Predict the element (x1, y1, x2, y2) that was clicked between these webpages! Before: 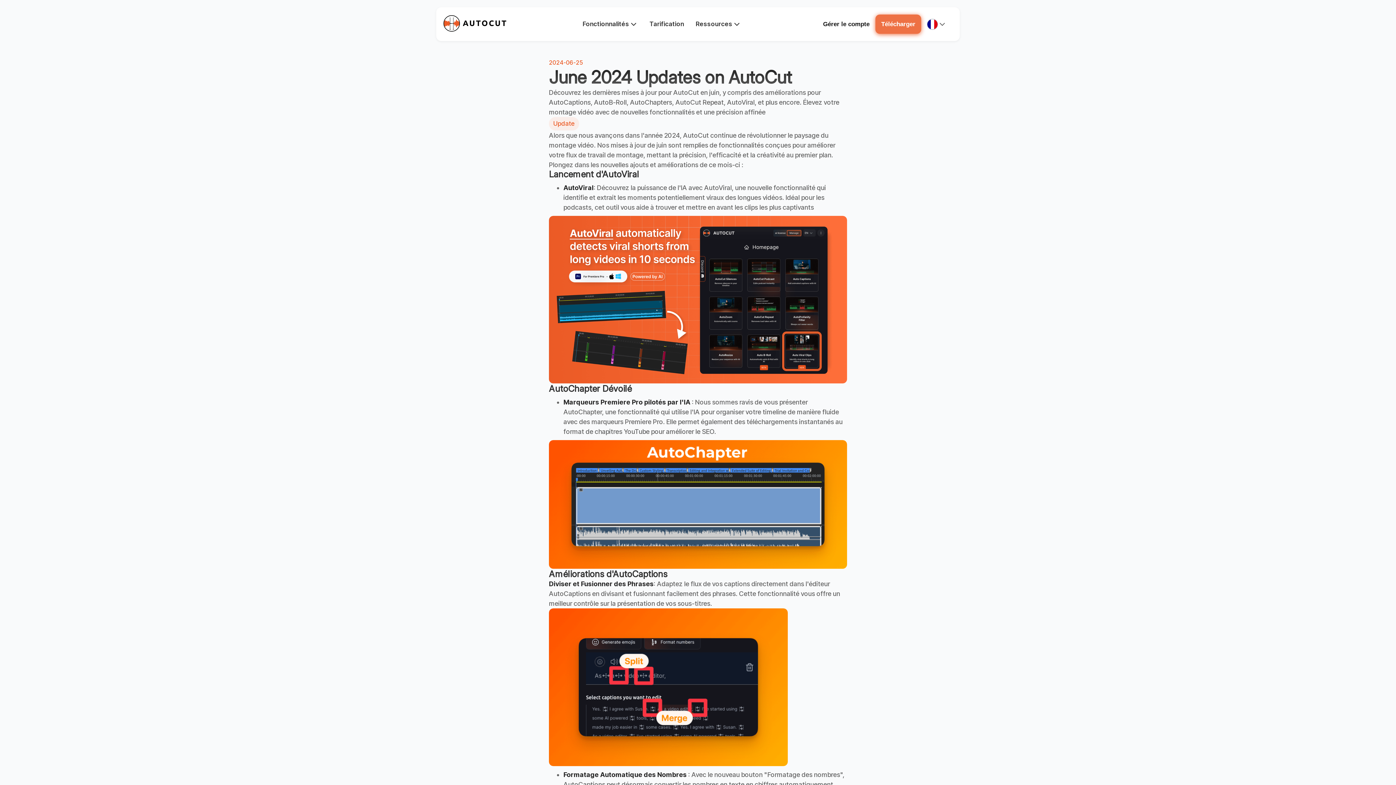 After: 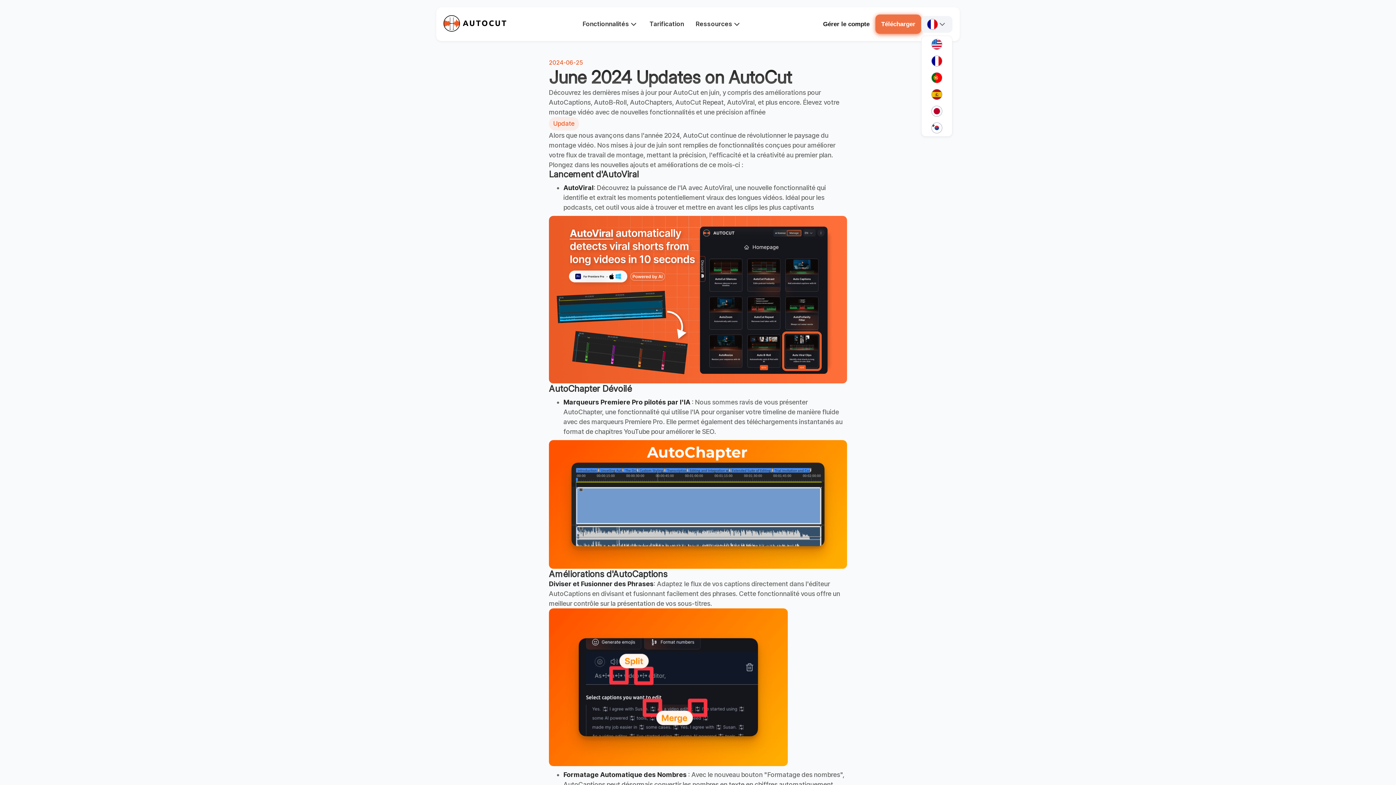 Action: bbox: (921, 15, 952, 32)